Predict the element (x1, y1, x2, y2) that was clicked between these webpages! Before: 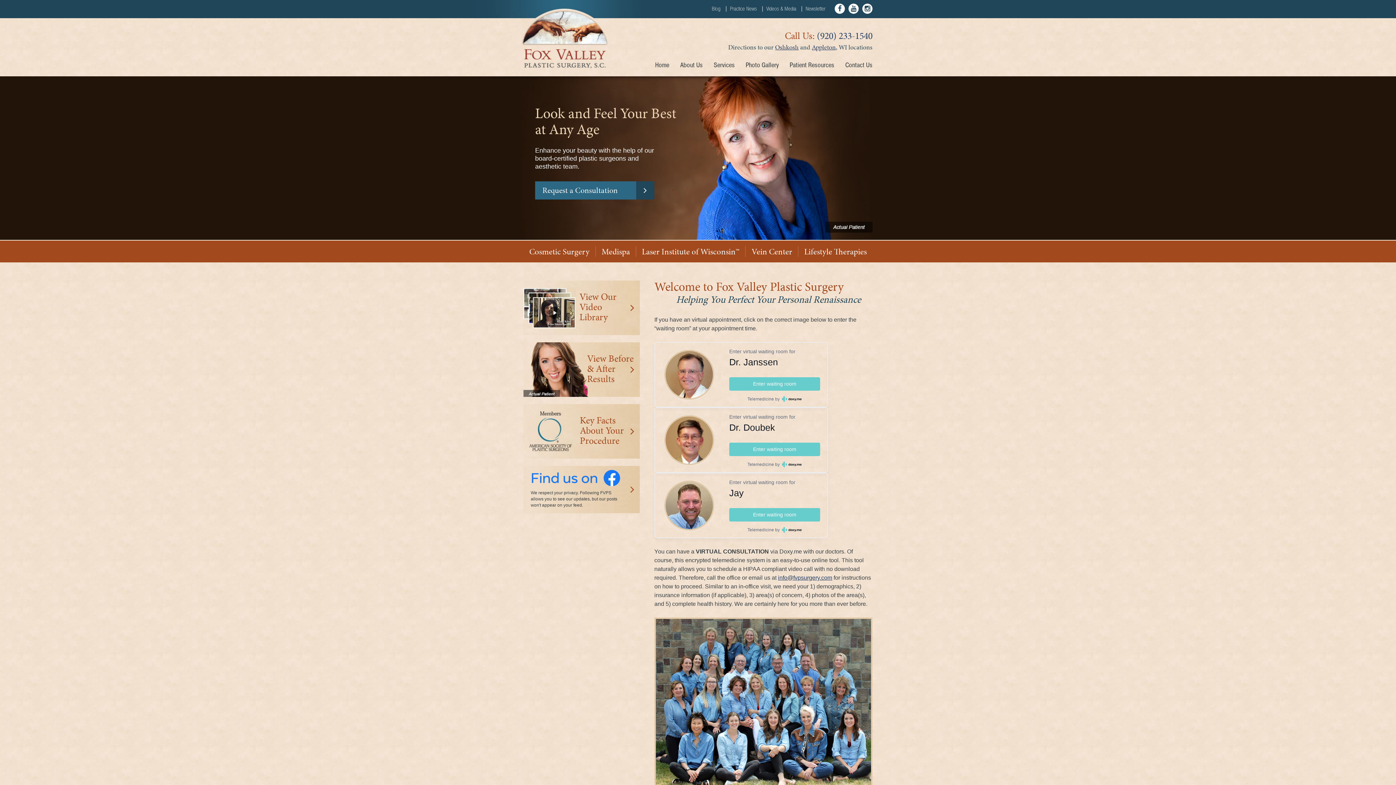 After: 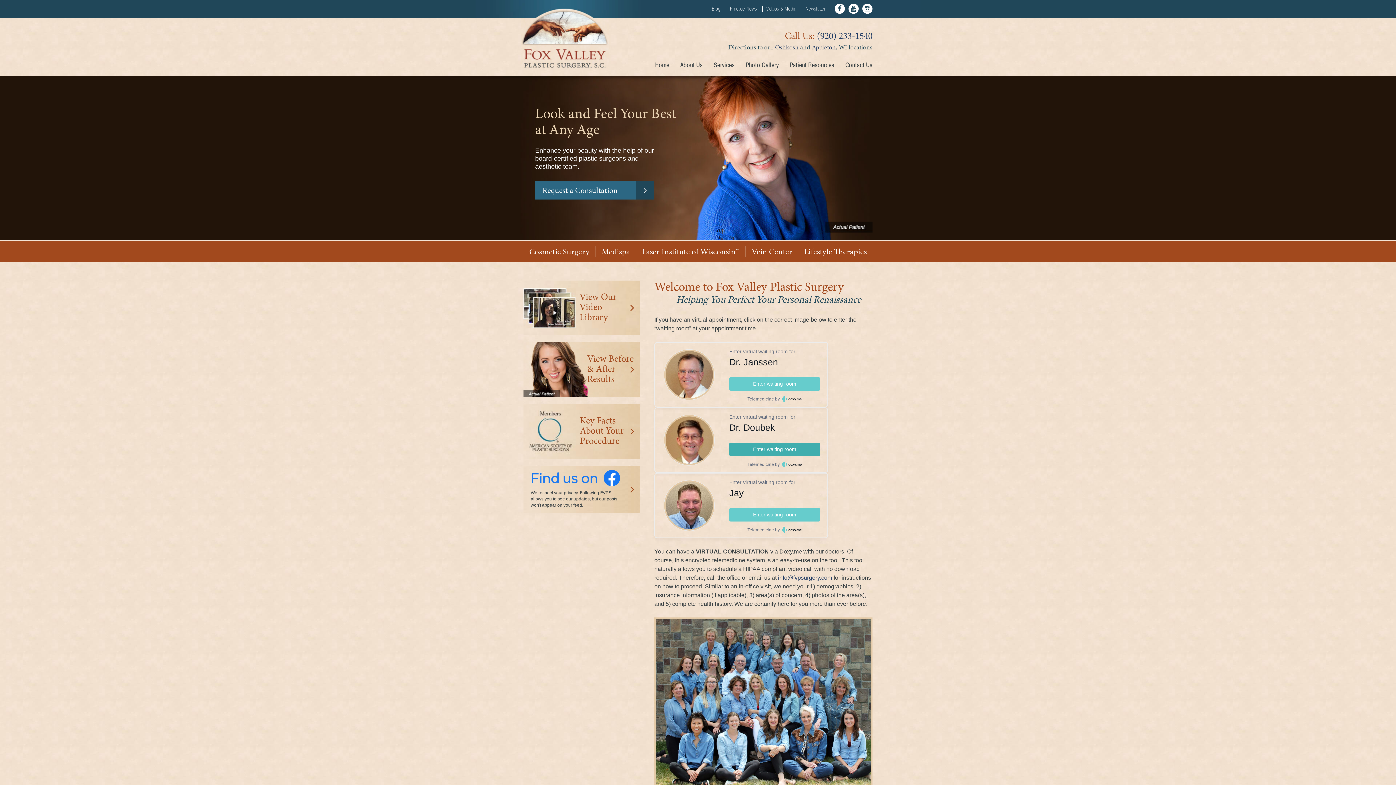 Action: label: Enter waiting room bbox: (729, 442, 820, 456)